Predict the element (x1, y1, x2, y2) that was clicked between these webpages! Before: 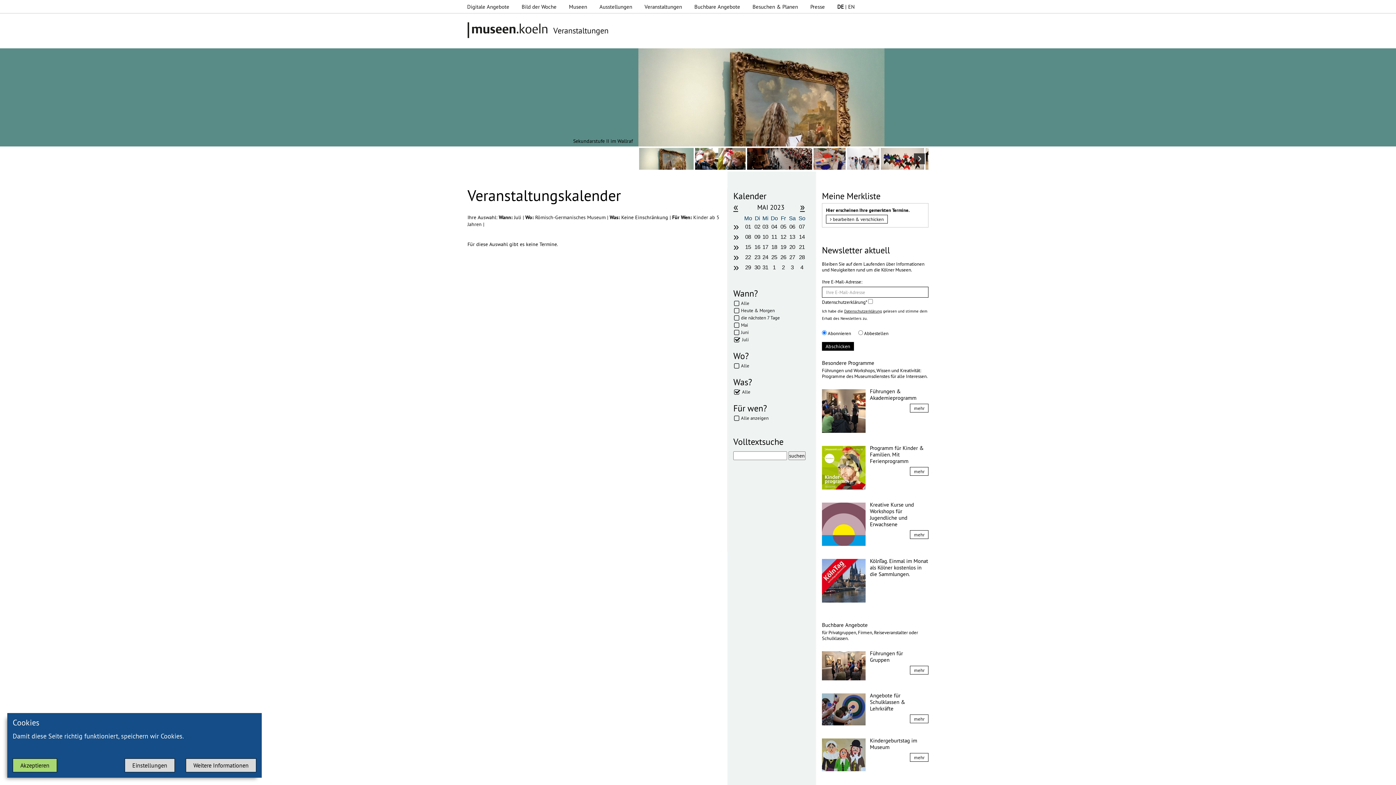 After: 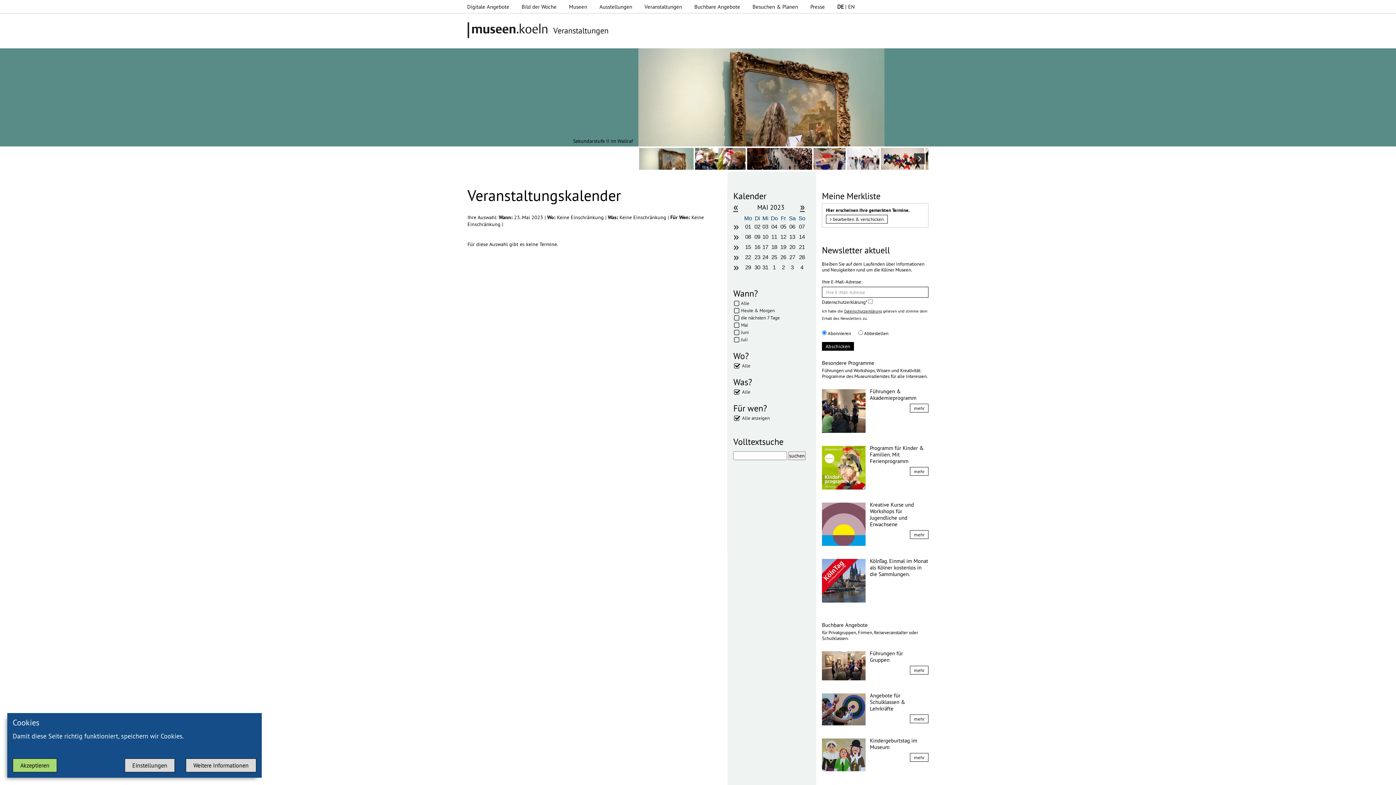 Action: label: 23 bbox: (753, 254, 761, 260)